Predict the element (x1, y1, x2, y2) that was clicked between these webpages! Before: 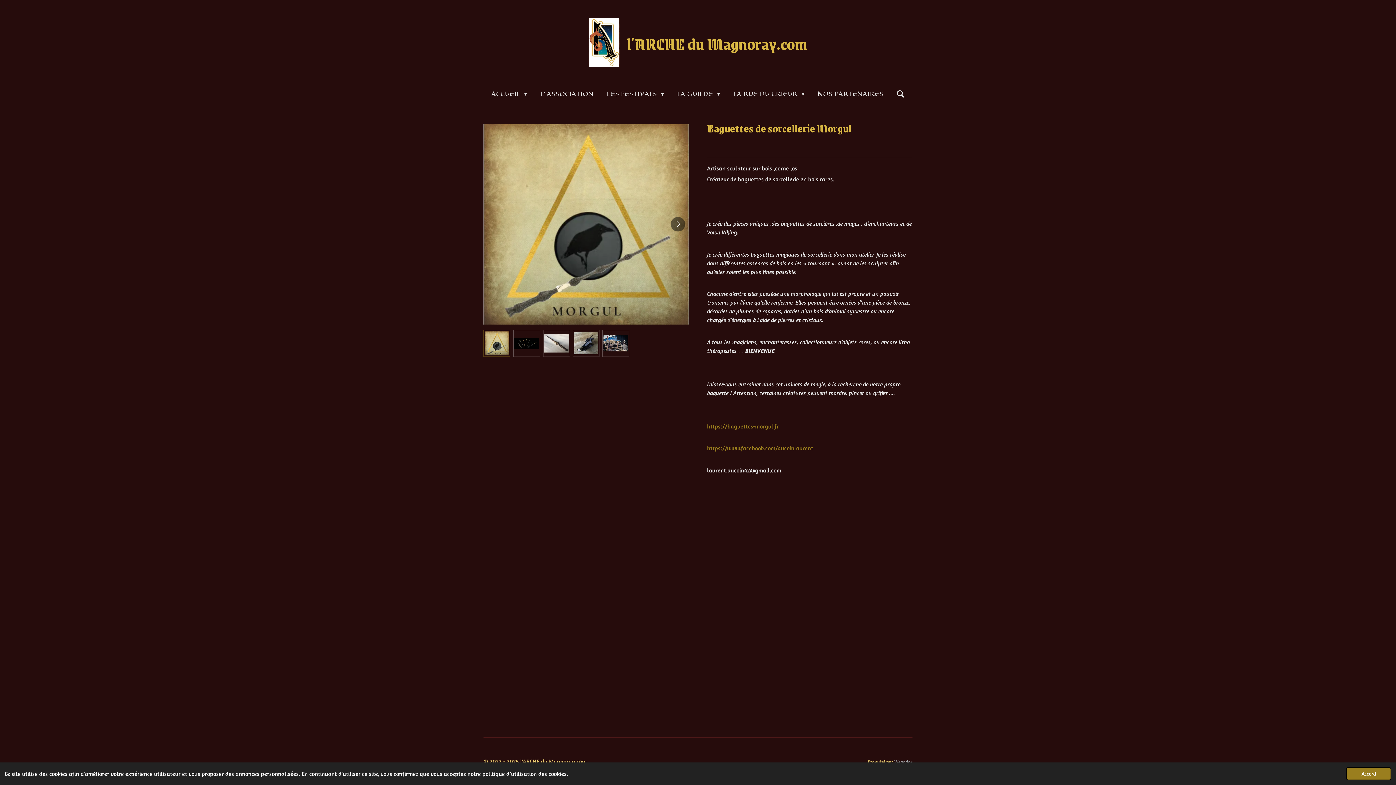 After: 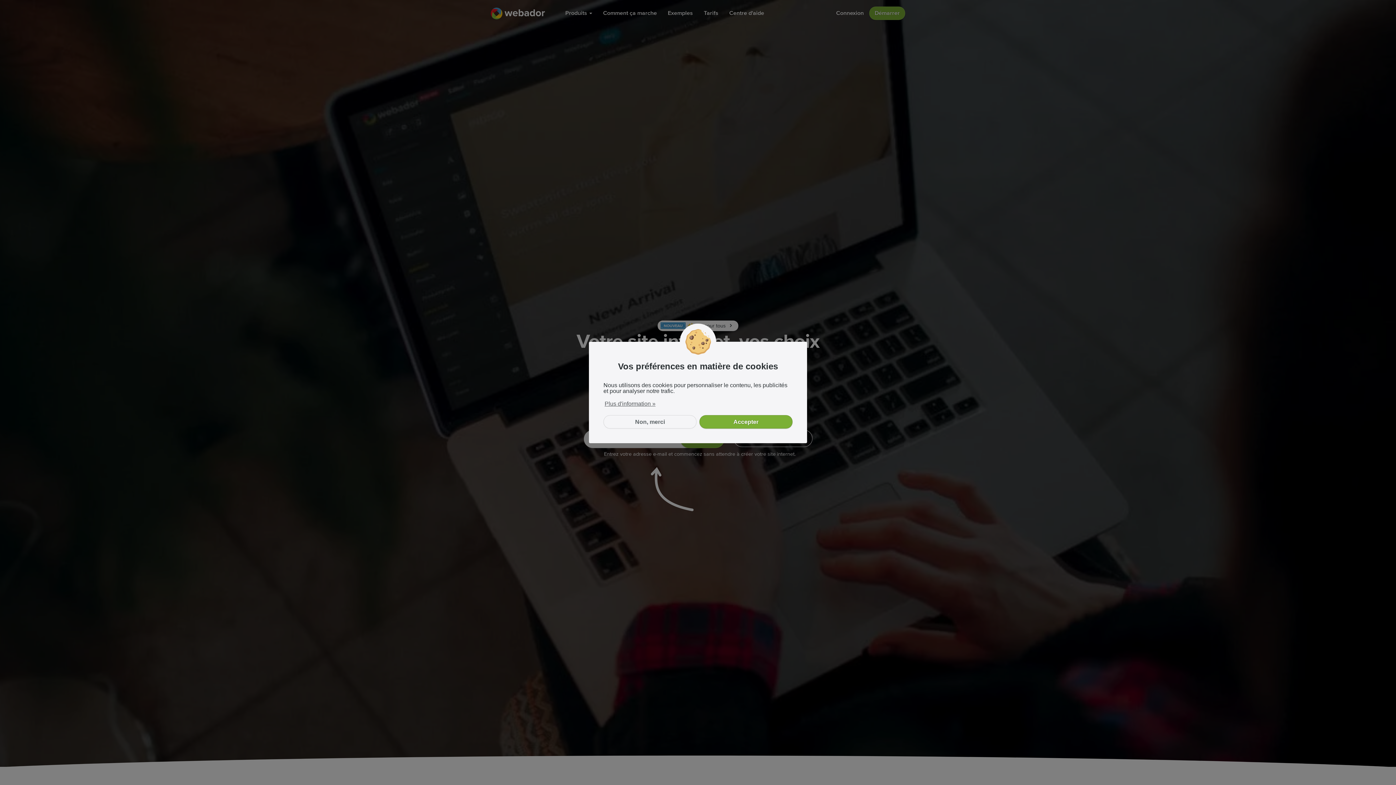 Action: bbox: (894, 759, 912, 765) label: Webador